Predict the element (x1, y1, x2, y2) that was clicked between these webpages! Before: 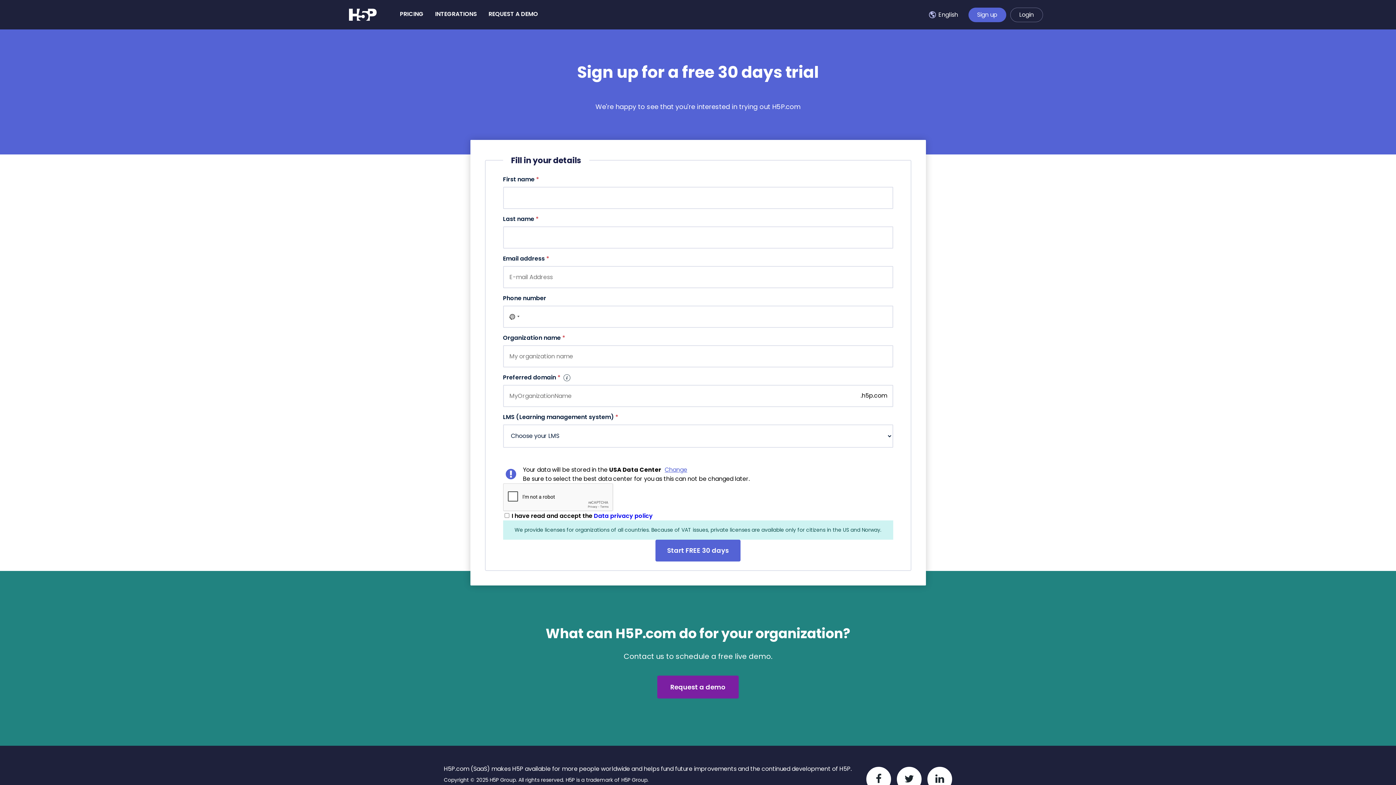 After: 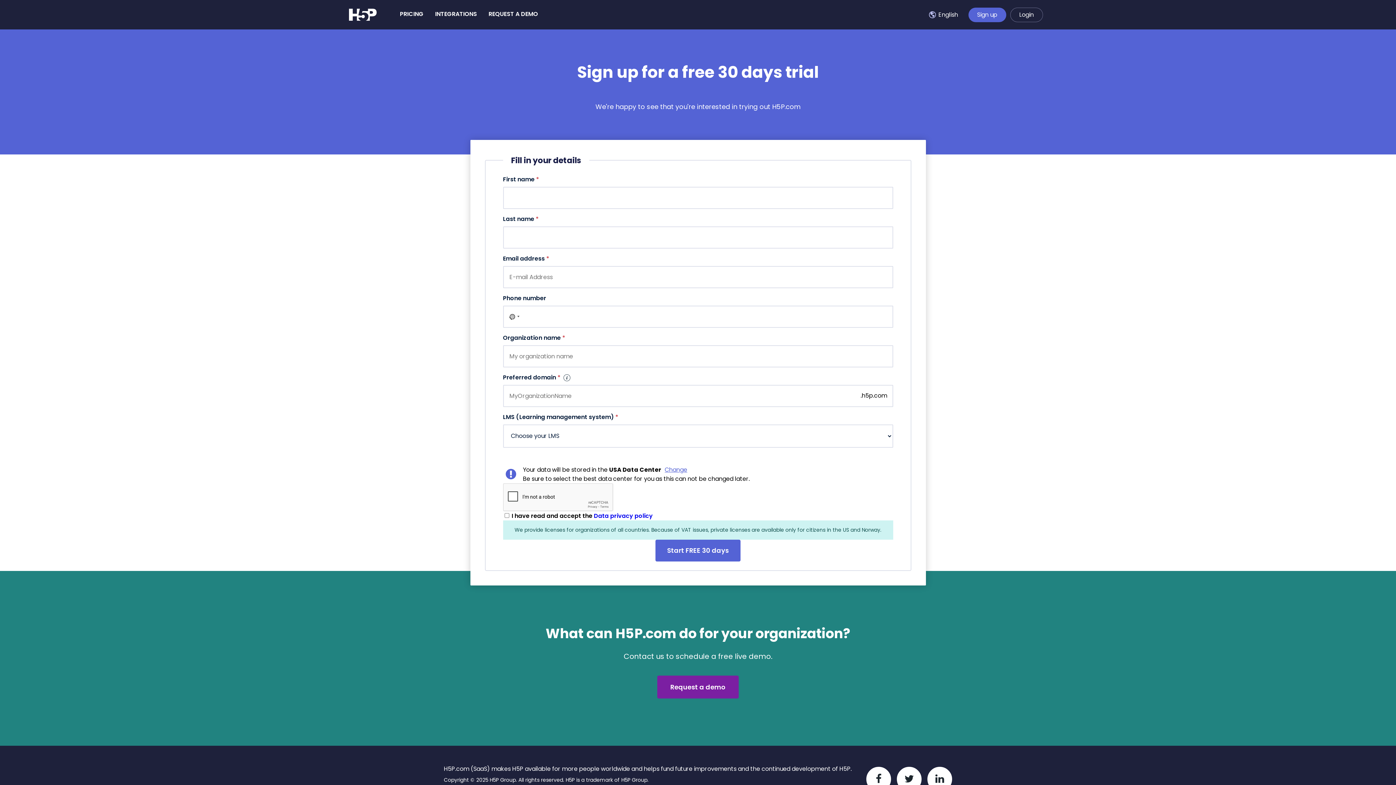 Action: bbox: (968, 7, 1006, 22) label: Sign up